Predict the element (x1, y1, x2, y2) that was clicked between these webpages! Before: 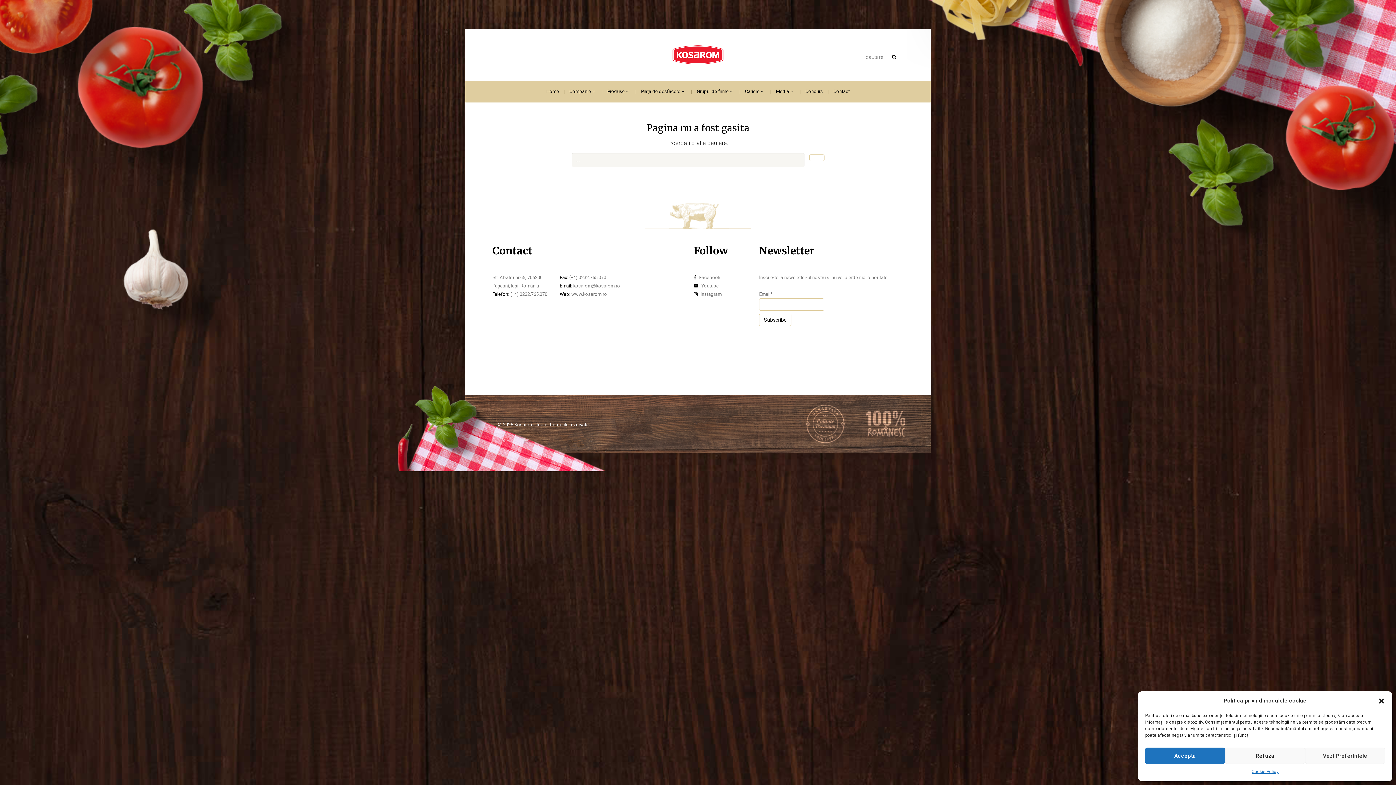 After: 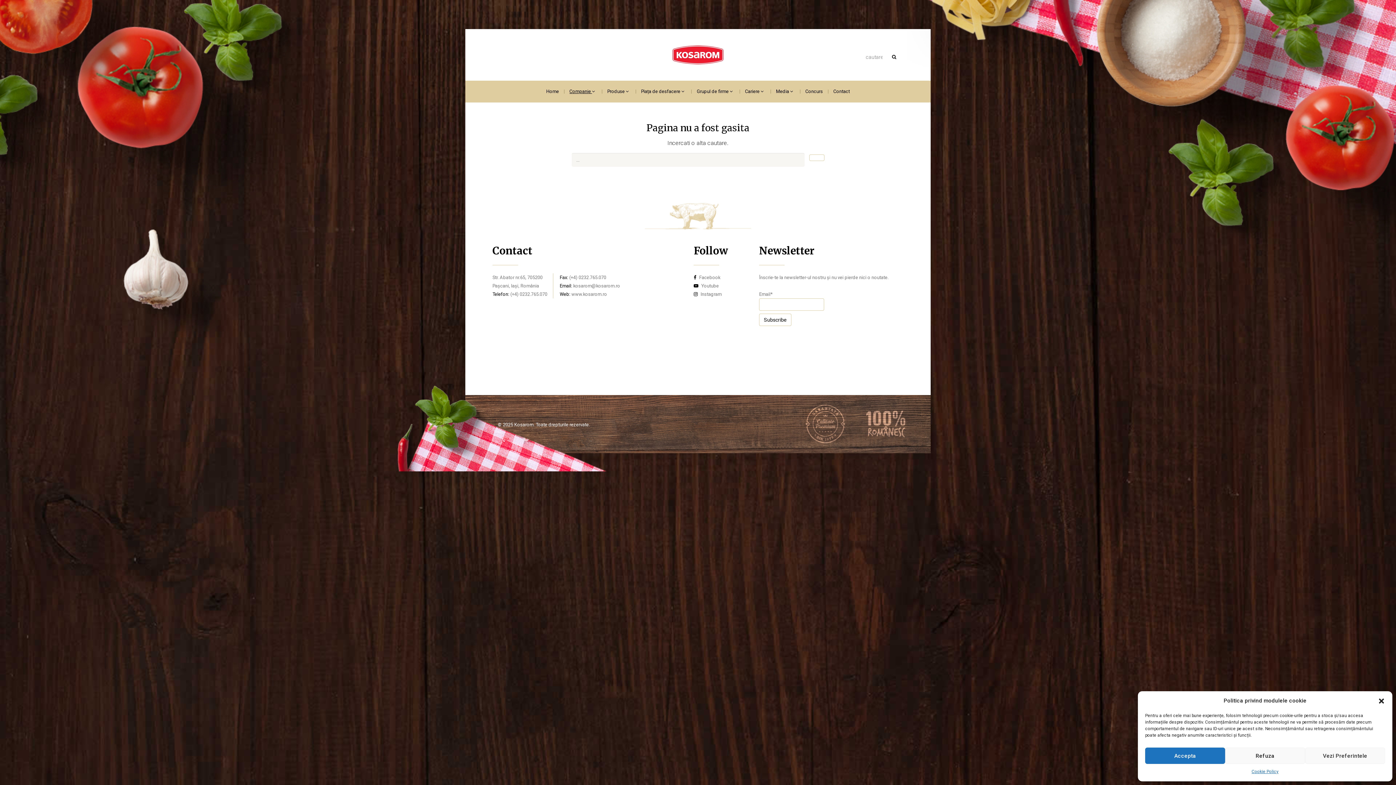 Action: bbox: (566, 80, 600, 102) label: Companie 